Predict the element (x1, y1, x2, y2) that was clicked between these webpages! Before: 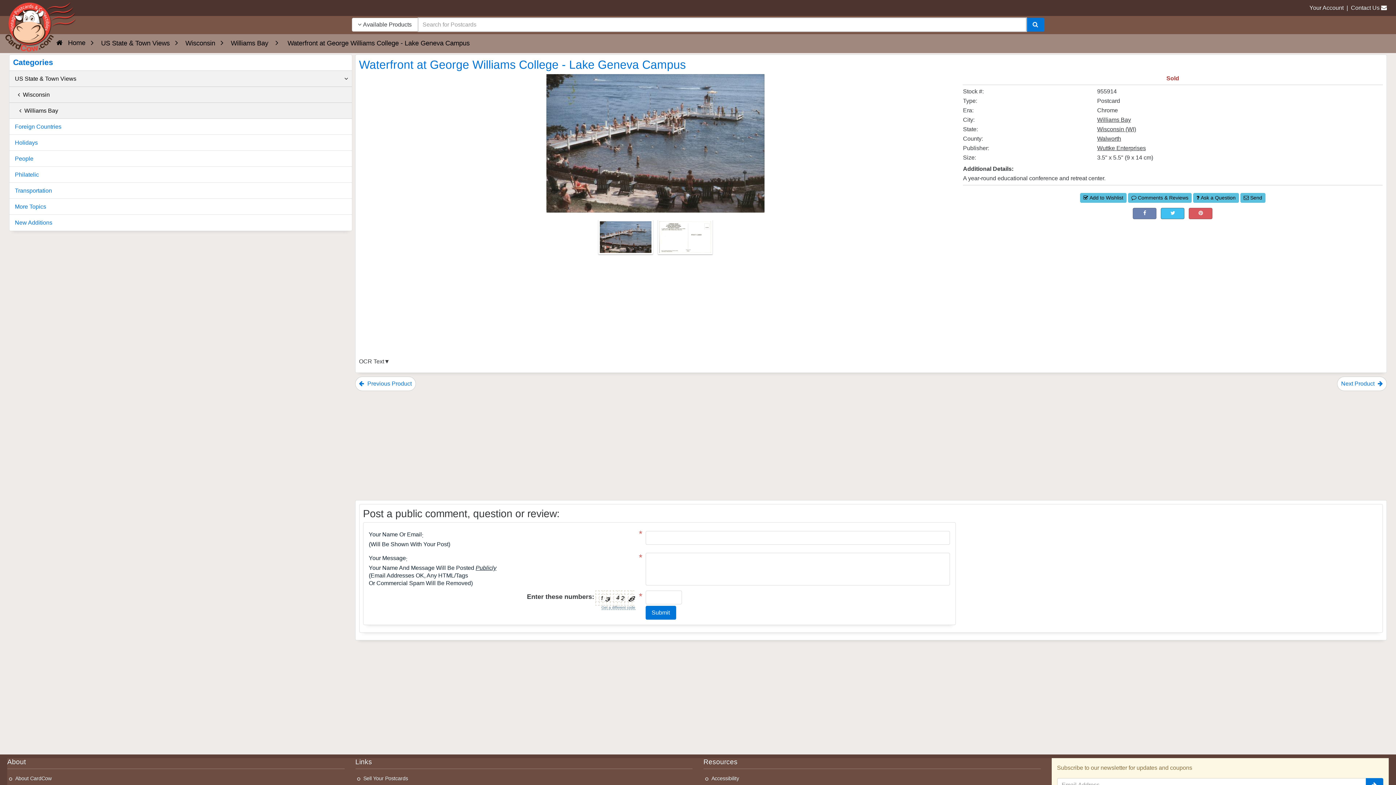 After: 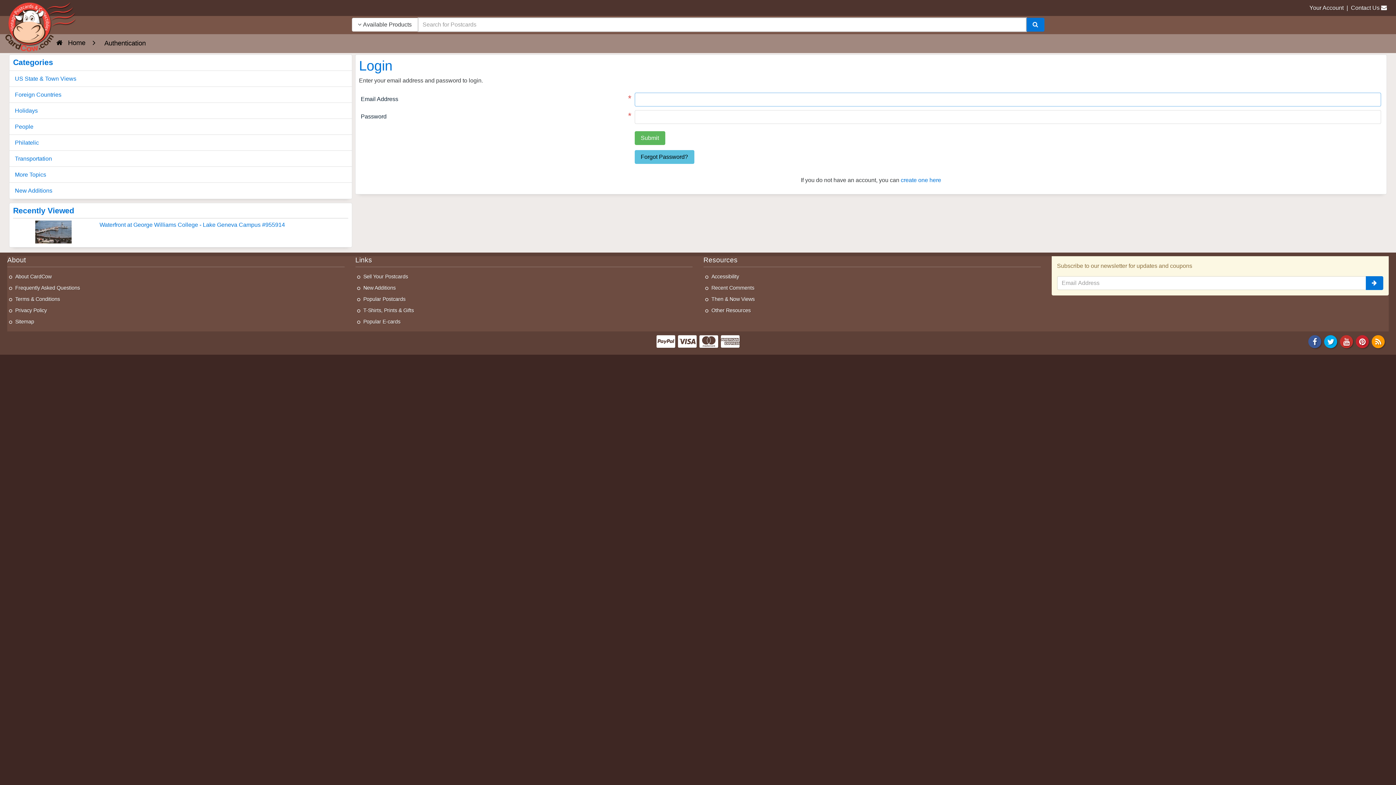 Action: label:  Add to Wishlist bbox: (1080, 192, 1126, 202)